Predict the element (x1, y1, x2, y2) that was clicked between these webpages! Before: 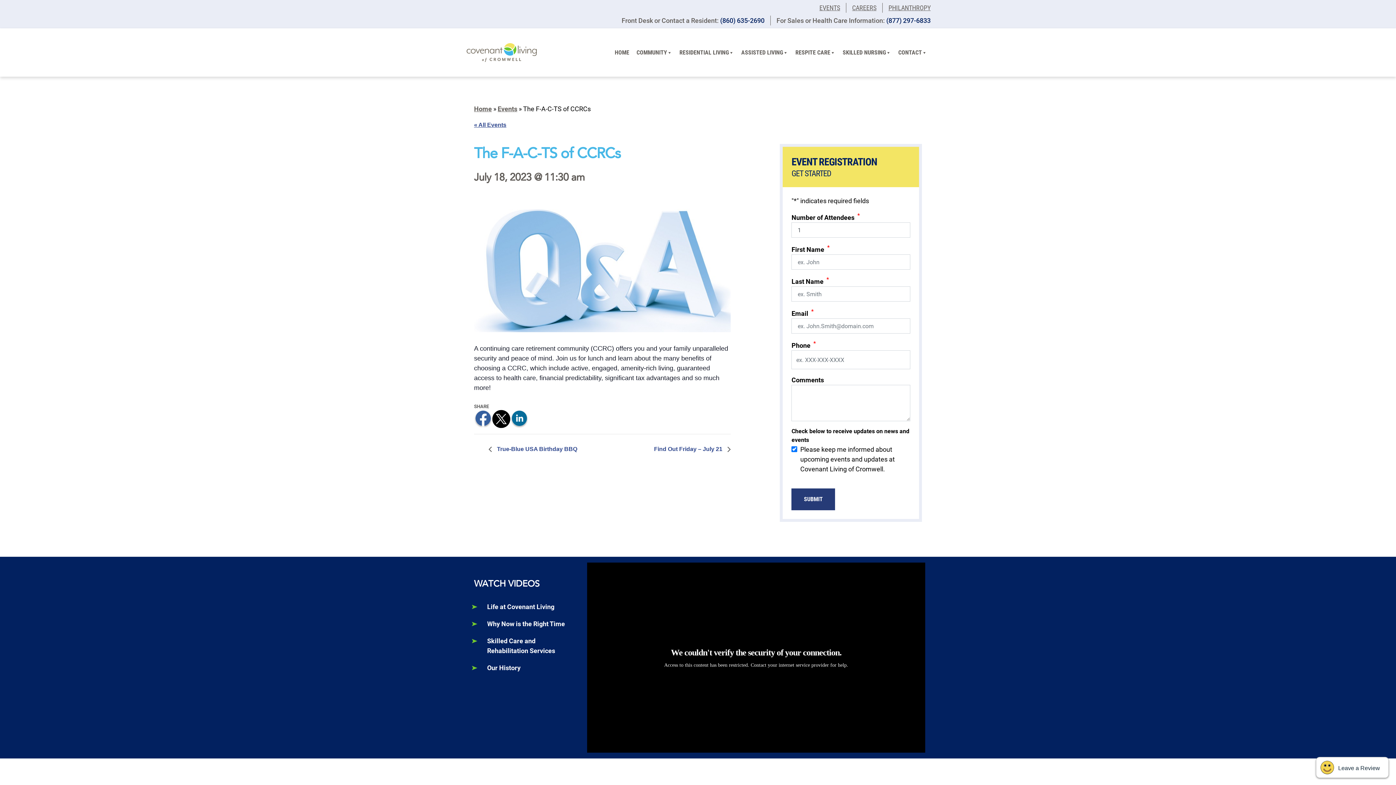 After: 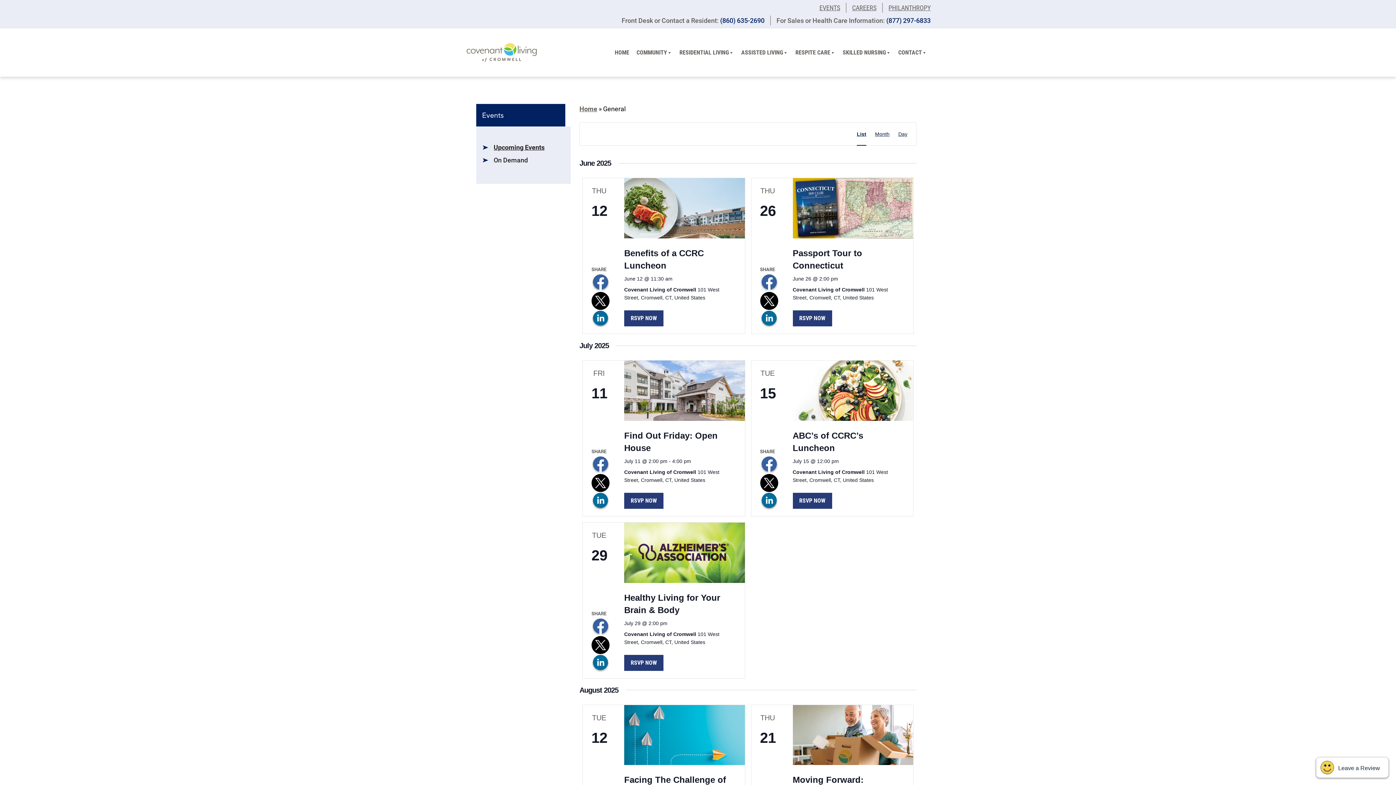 Action: label: Events bbox: (497, 105, 517, 112)